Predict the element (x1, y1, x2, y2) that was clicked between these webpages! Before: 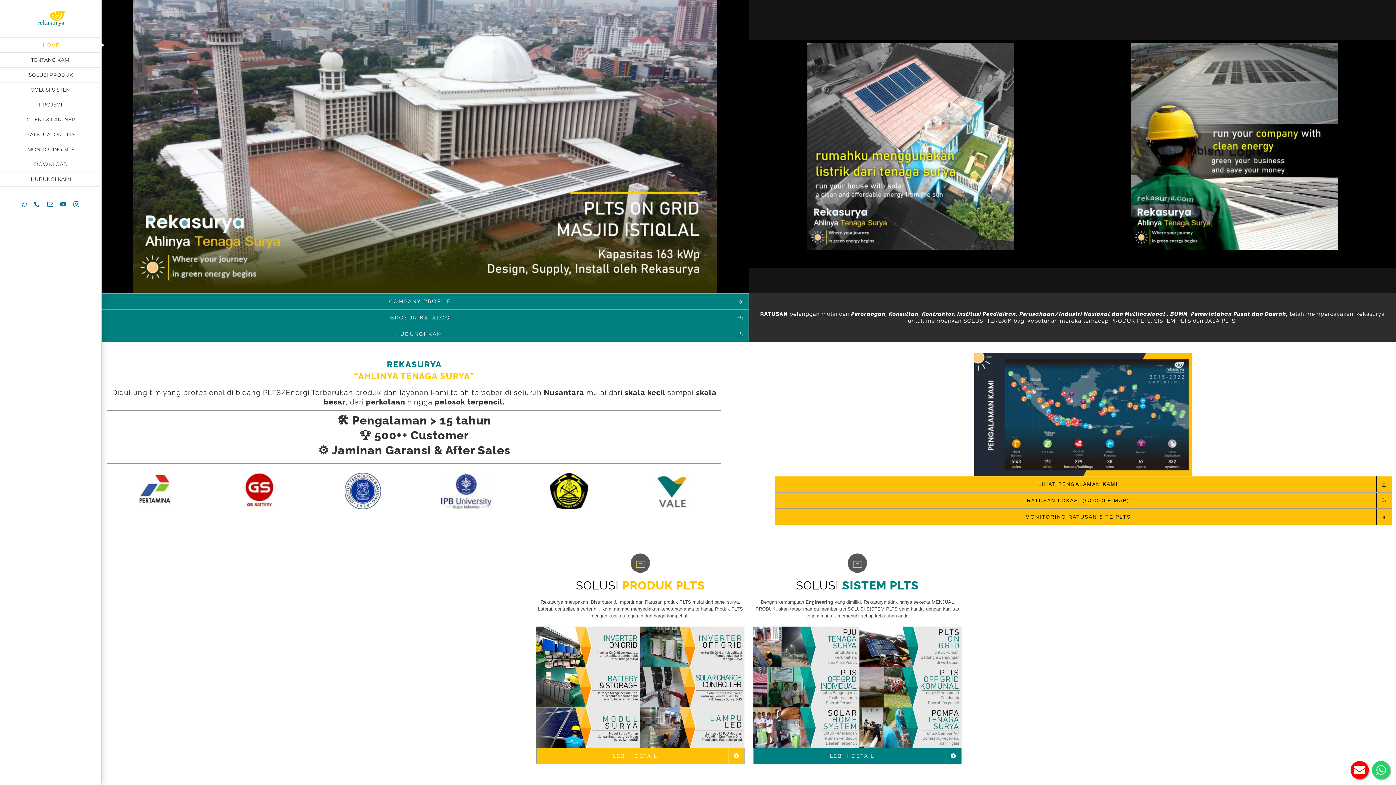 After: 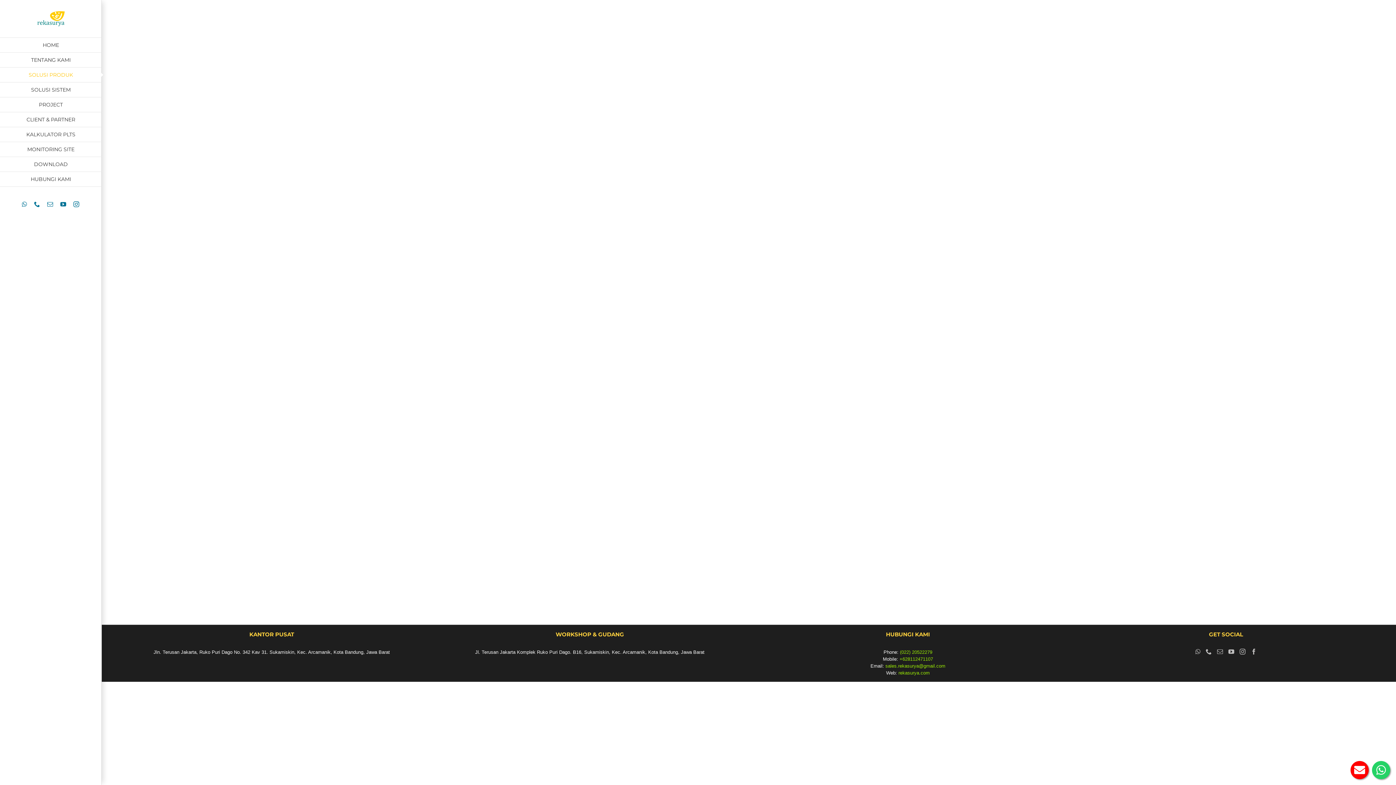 Action: bbox: (0, 67, 101, 82) label: SOLUSI PRODUK